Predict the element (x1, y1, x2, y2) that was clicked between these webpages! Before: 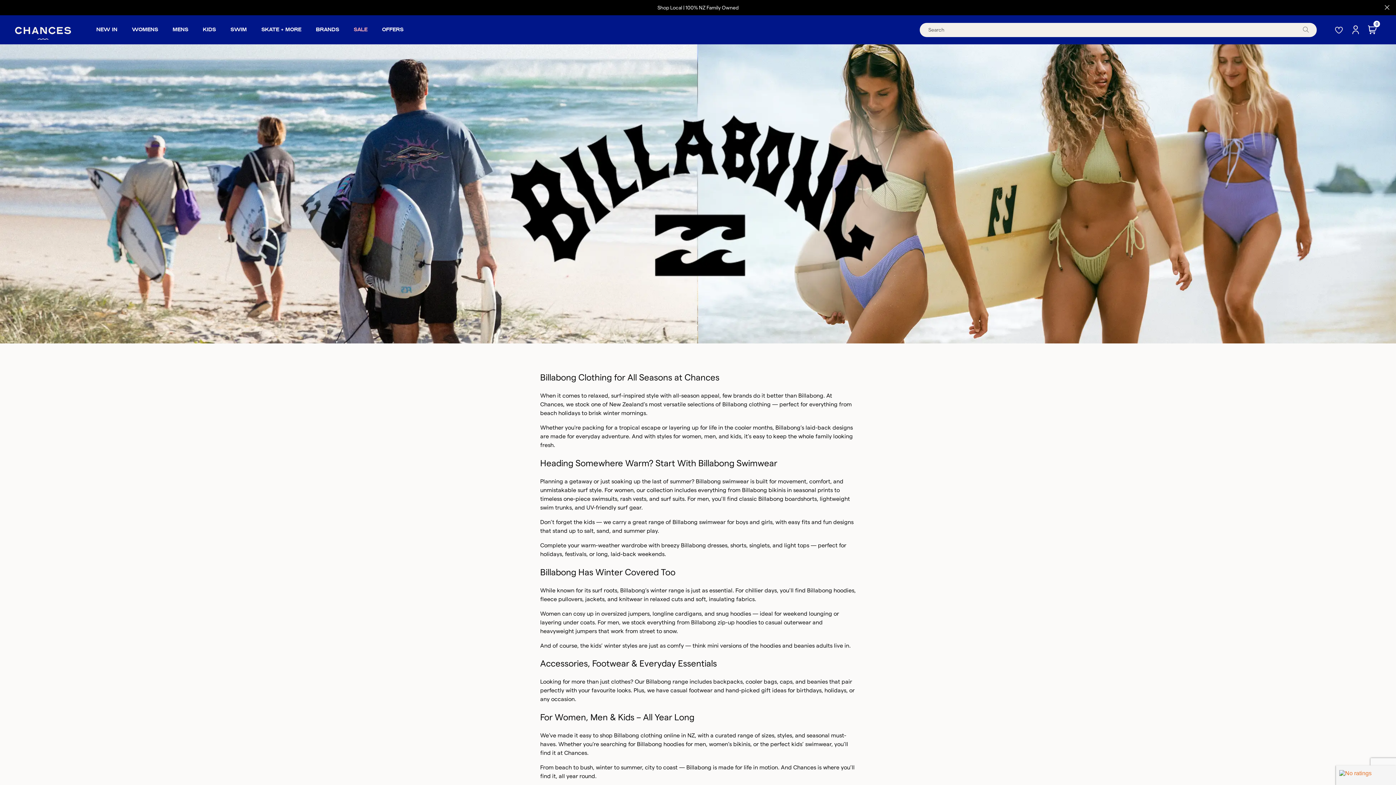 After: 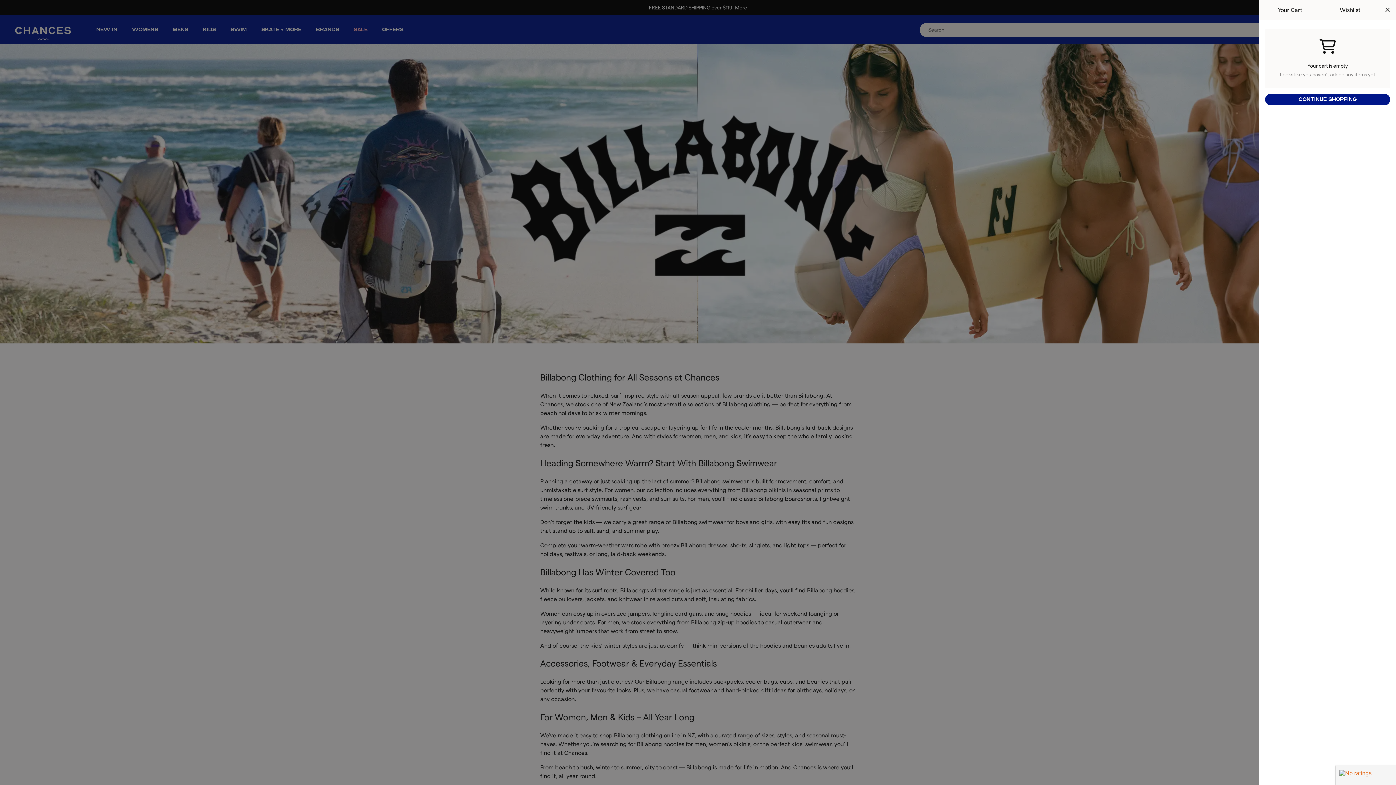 Action: bbox: (1365, 25, 1381, 34) label: Cart